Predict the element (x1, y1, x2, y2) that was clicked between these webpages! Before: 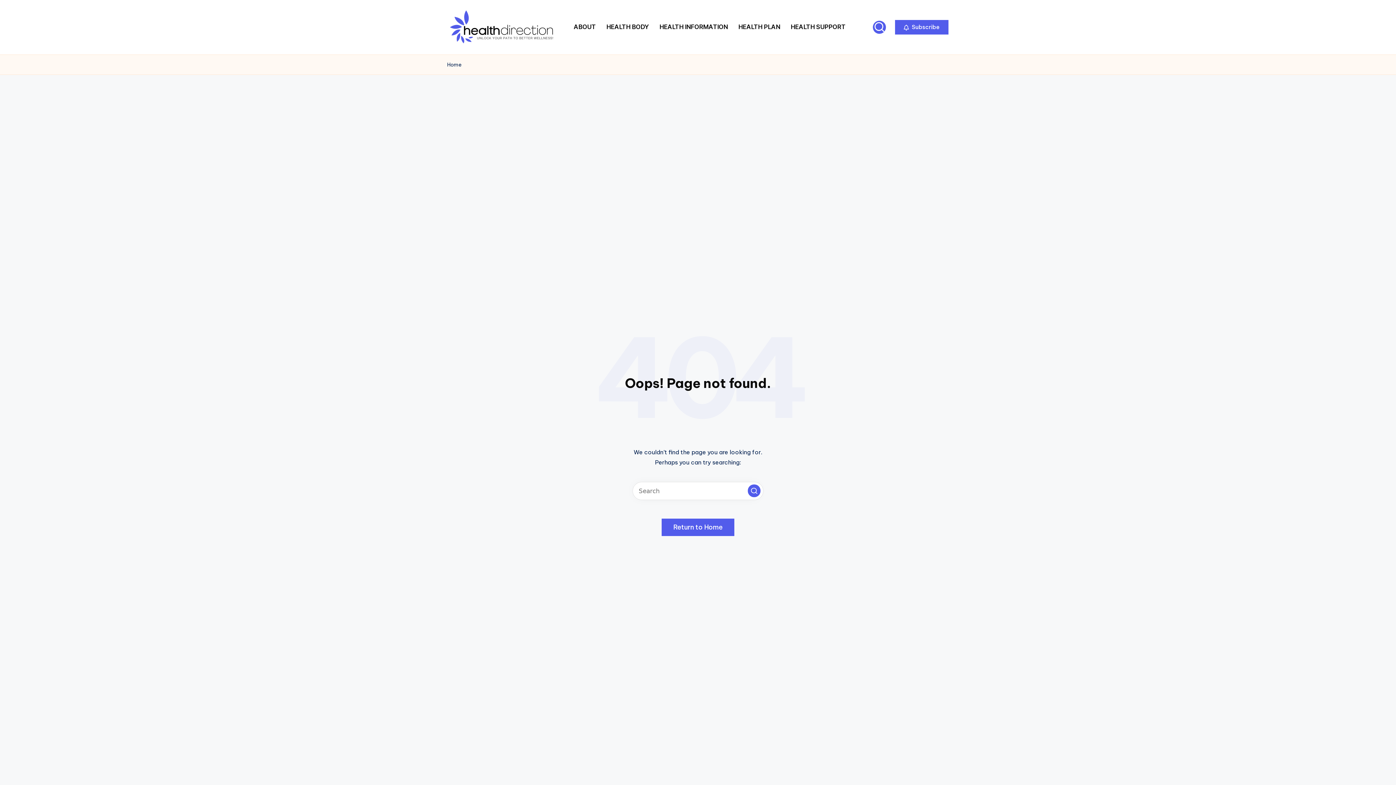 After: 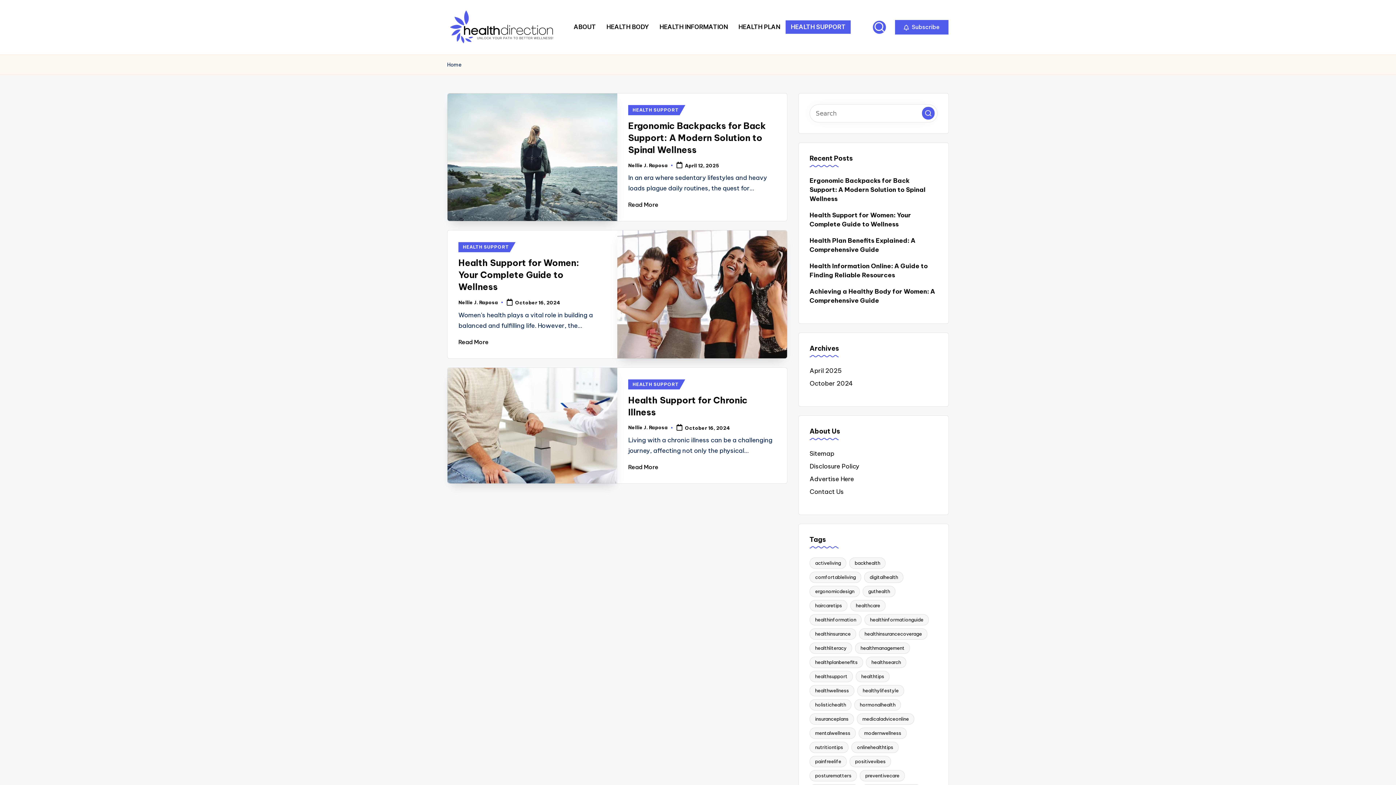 Action: bbox: (785, 20, 851, 33) label: HEALTH SUPPORT